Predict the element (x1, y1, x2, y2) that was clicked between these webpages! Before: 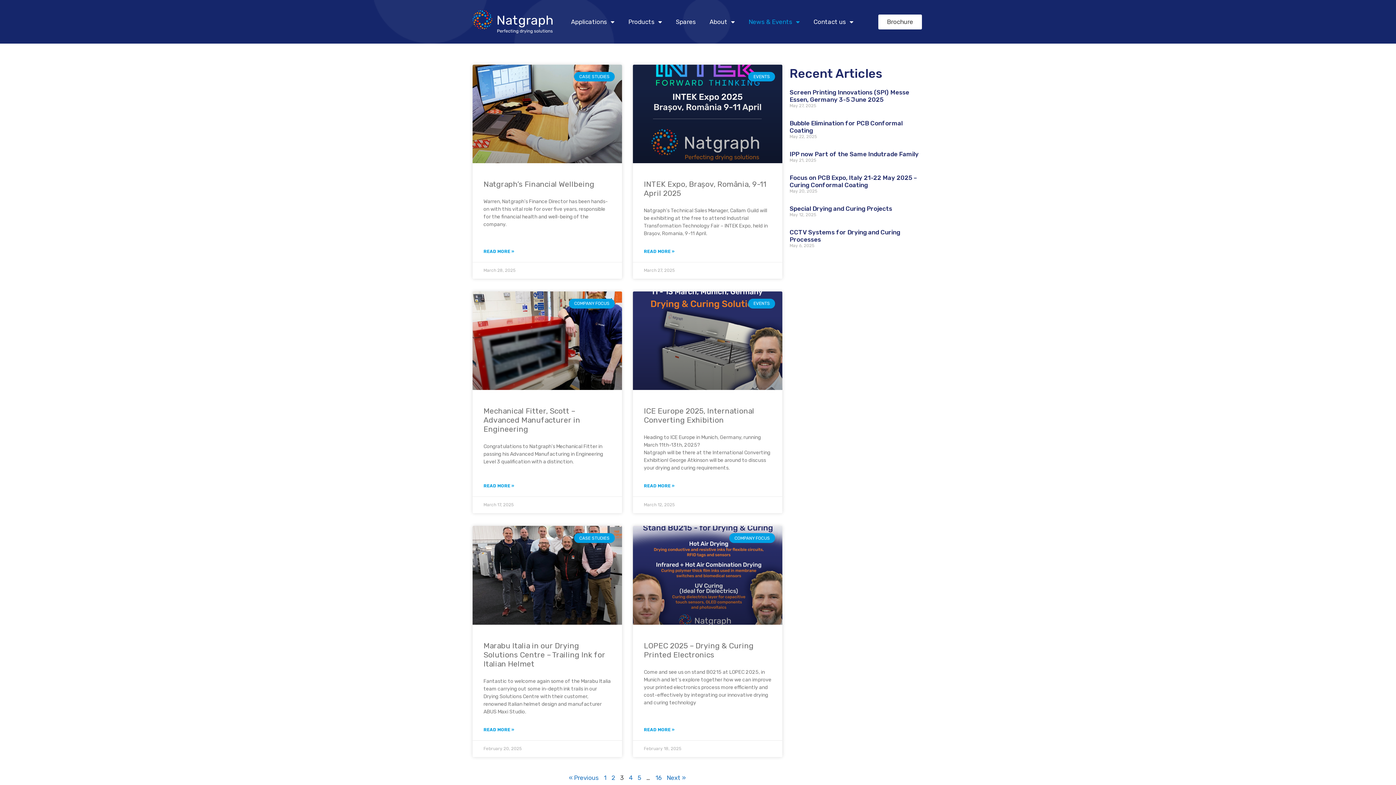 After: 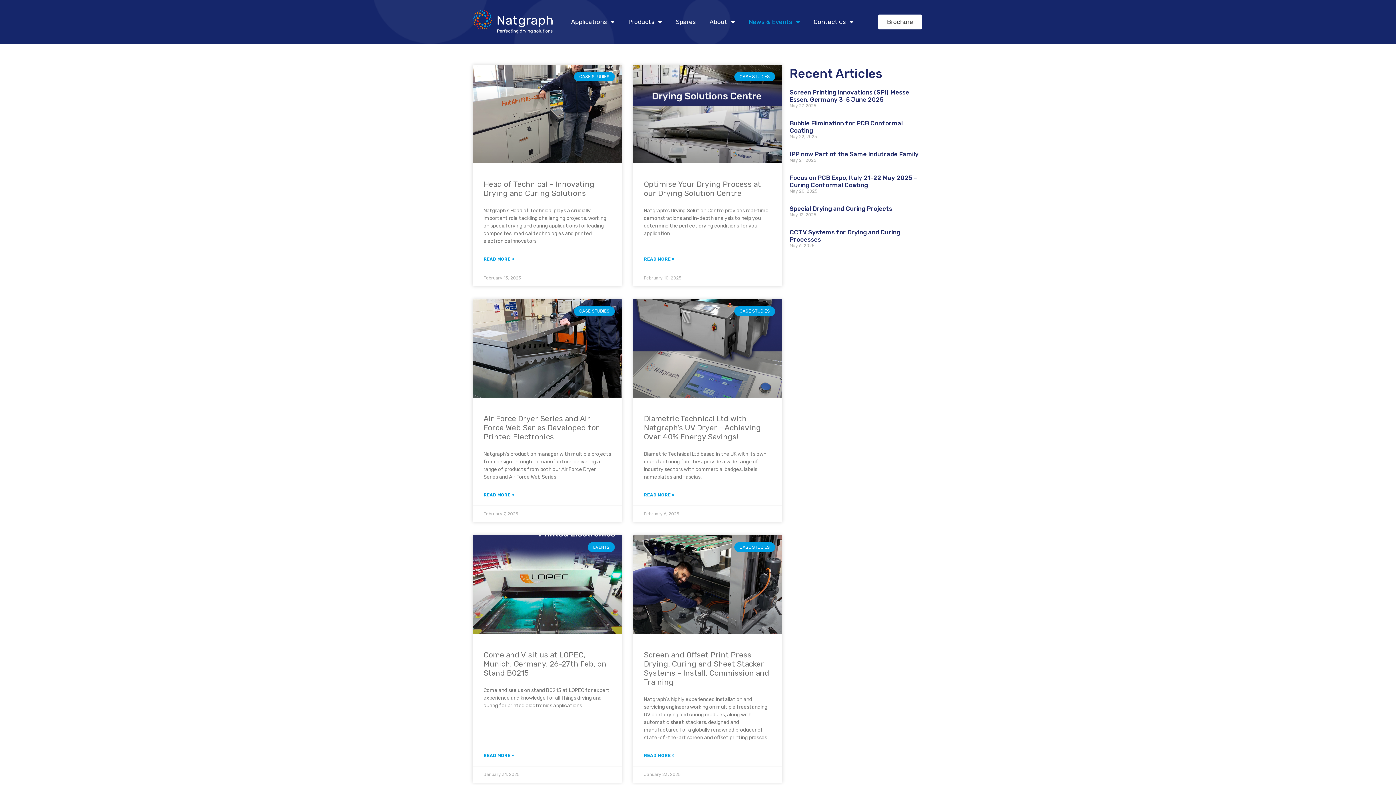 Action: label: Page
4 bbox: (629, 774, 632, 781)